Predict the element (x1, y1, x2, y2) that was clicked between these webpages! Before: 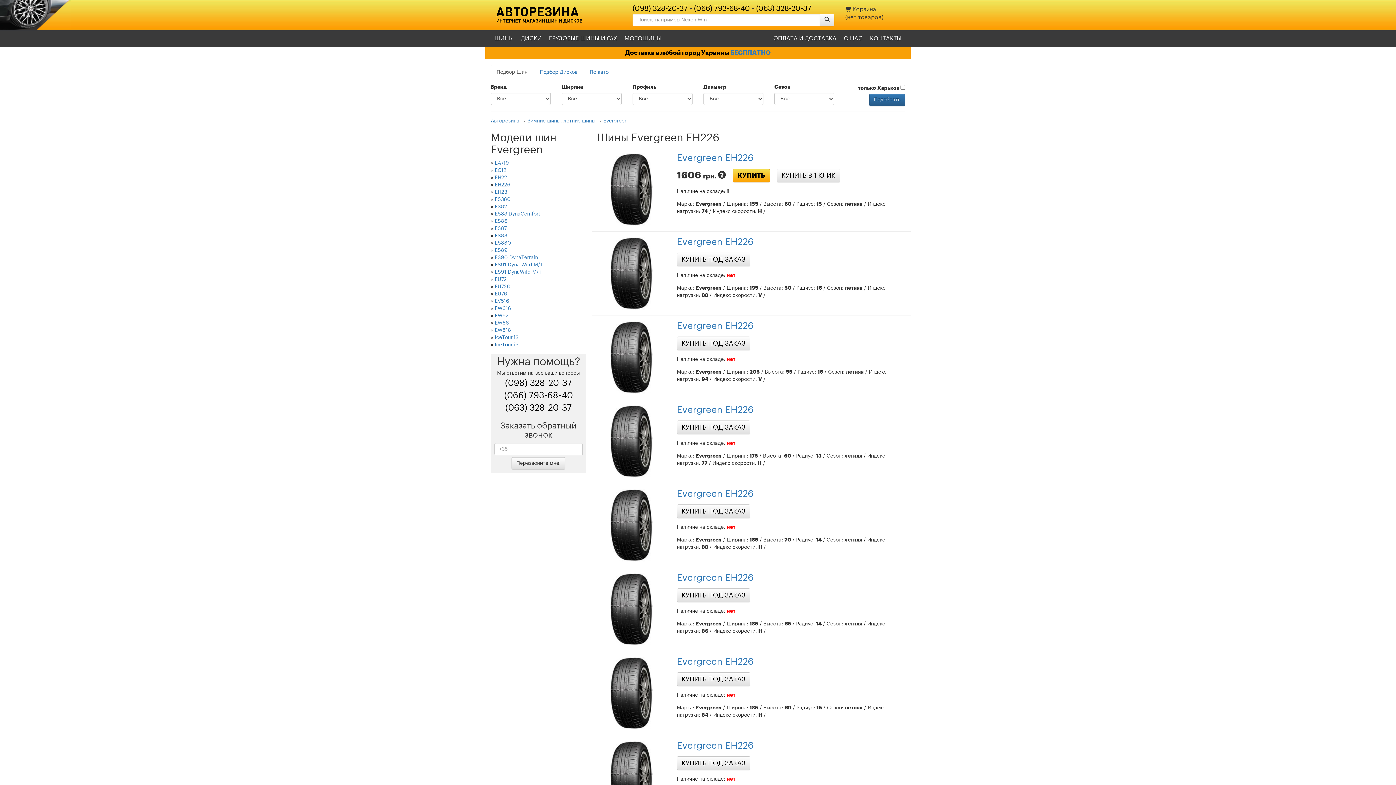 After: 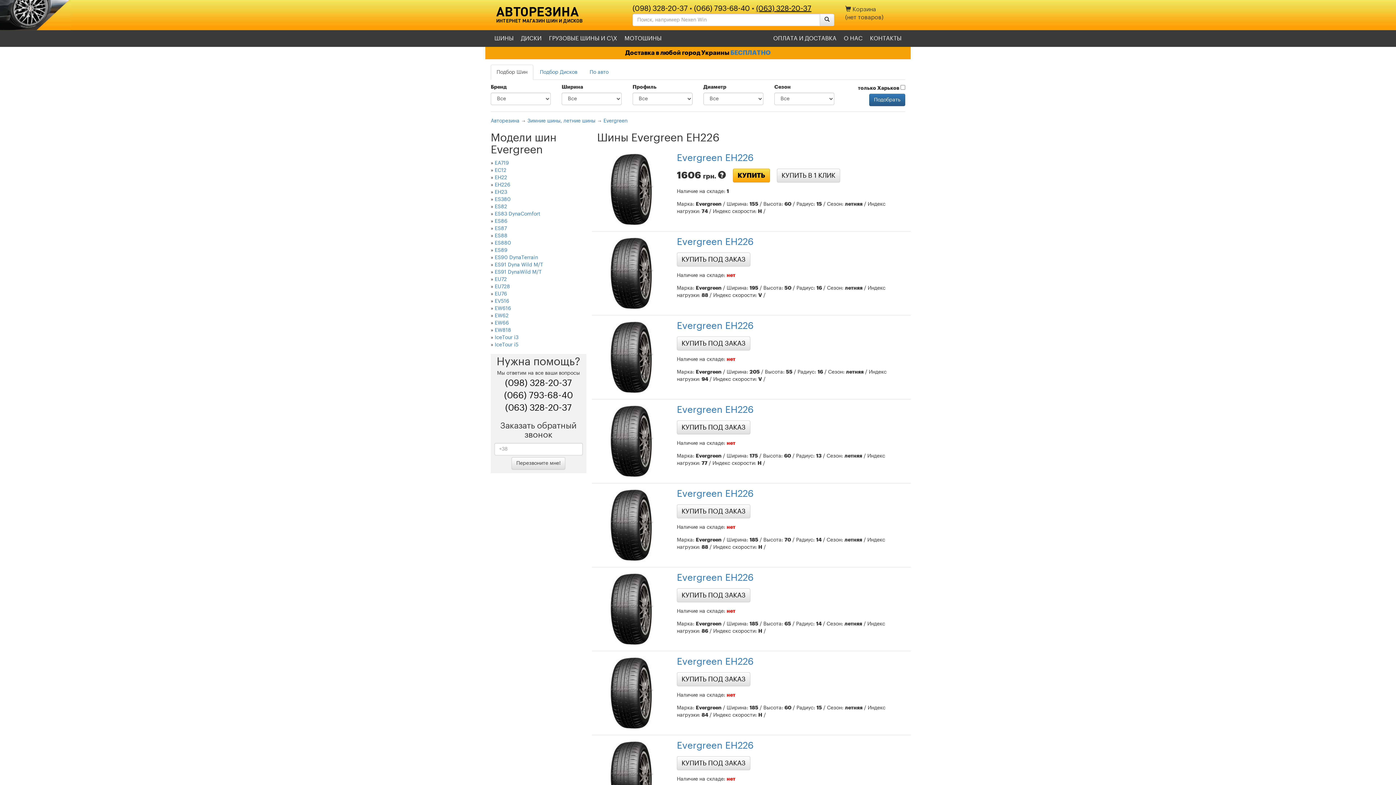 Action: label: (063) 328-20-37 bbox: (756, 5, 811, 12)